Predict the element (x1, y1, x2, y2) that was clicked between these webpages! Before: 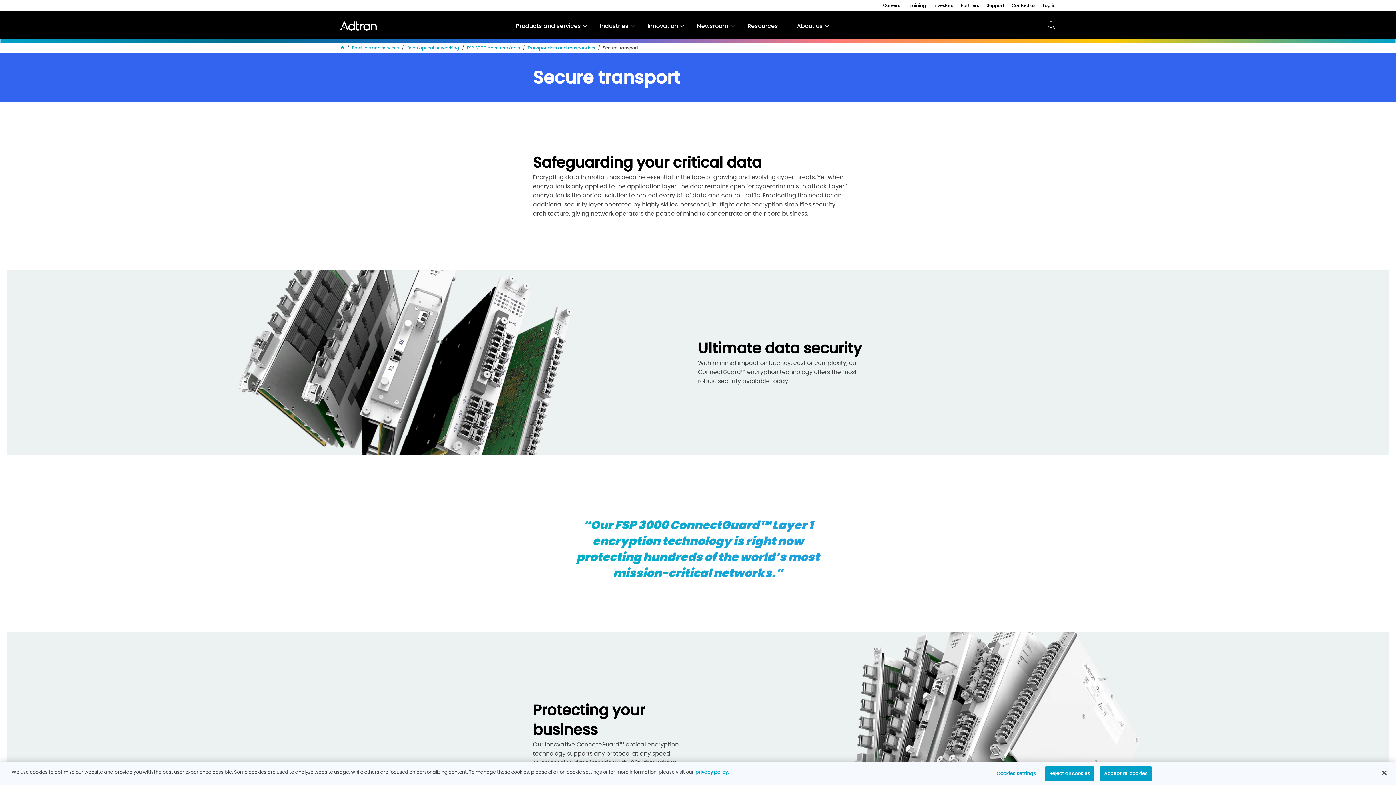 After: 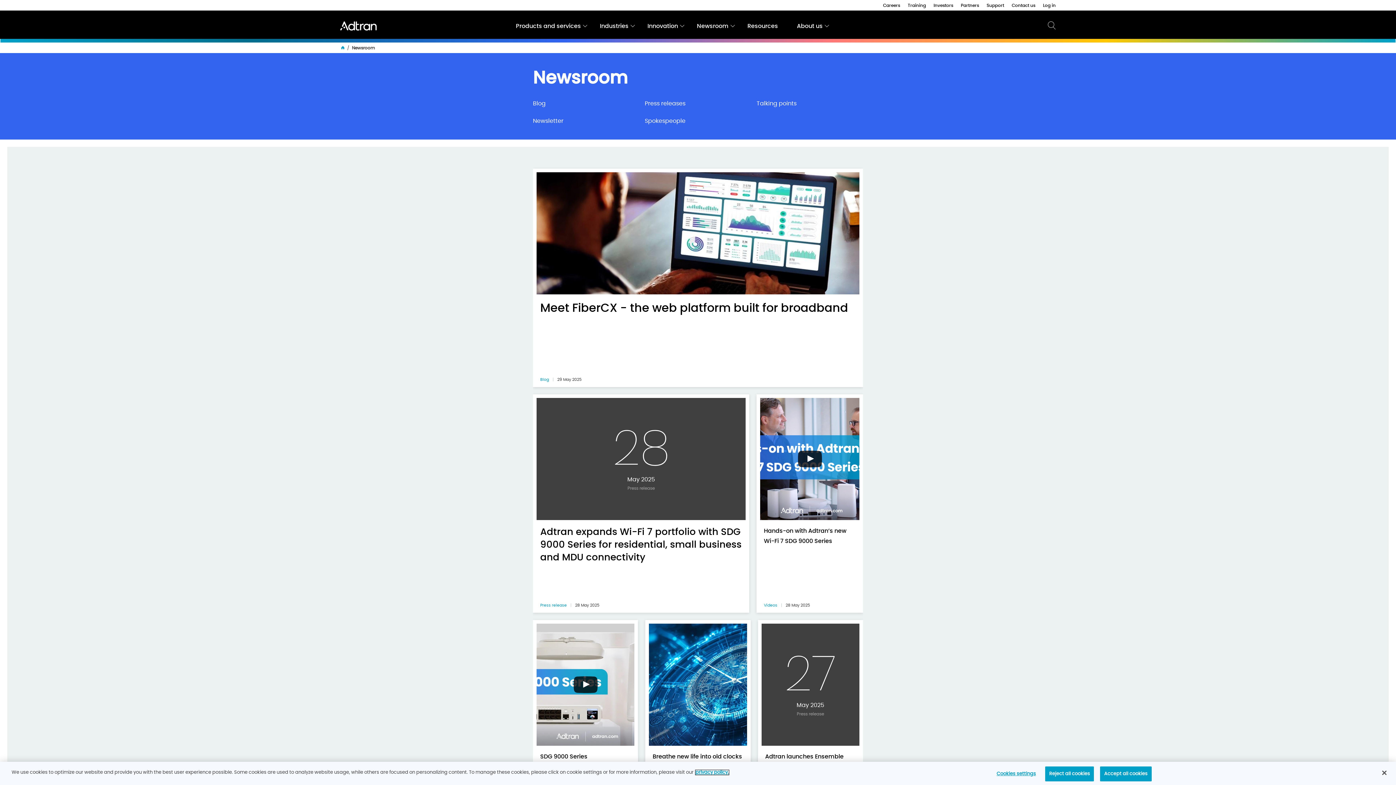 Action: label: Newsroom bbox: (697, 21, 728, 30)